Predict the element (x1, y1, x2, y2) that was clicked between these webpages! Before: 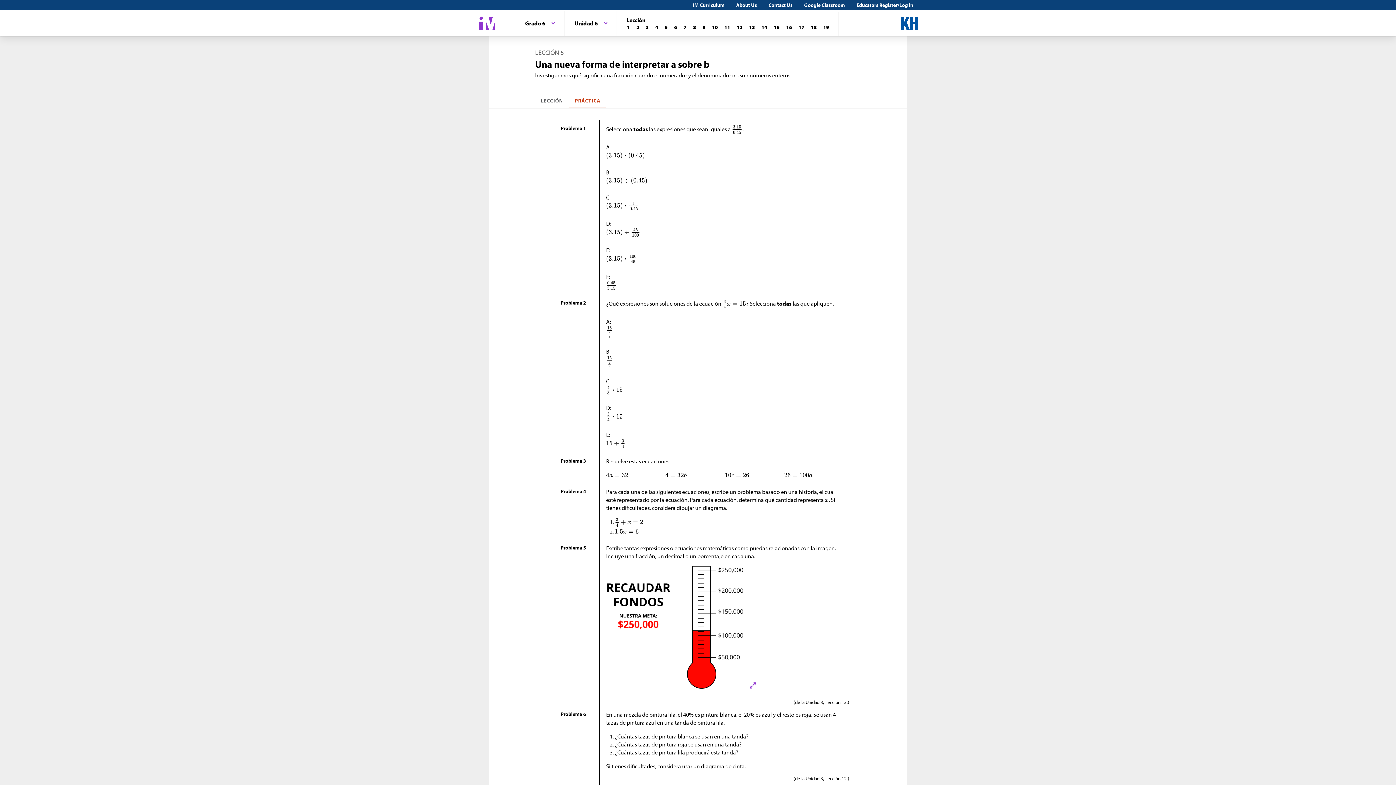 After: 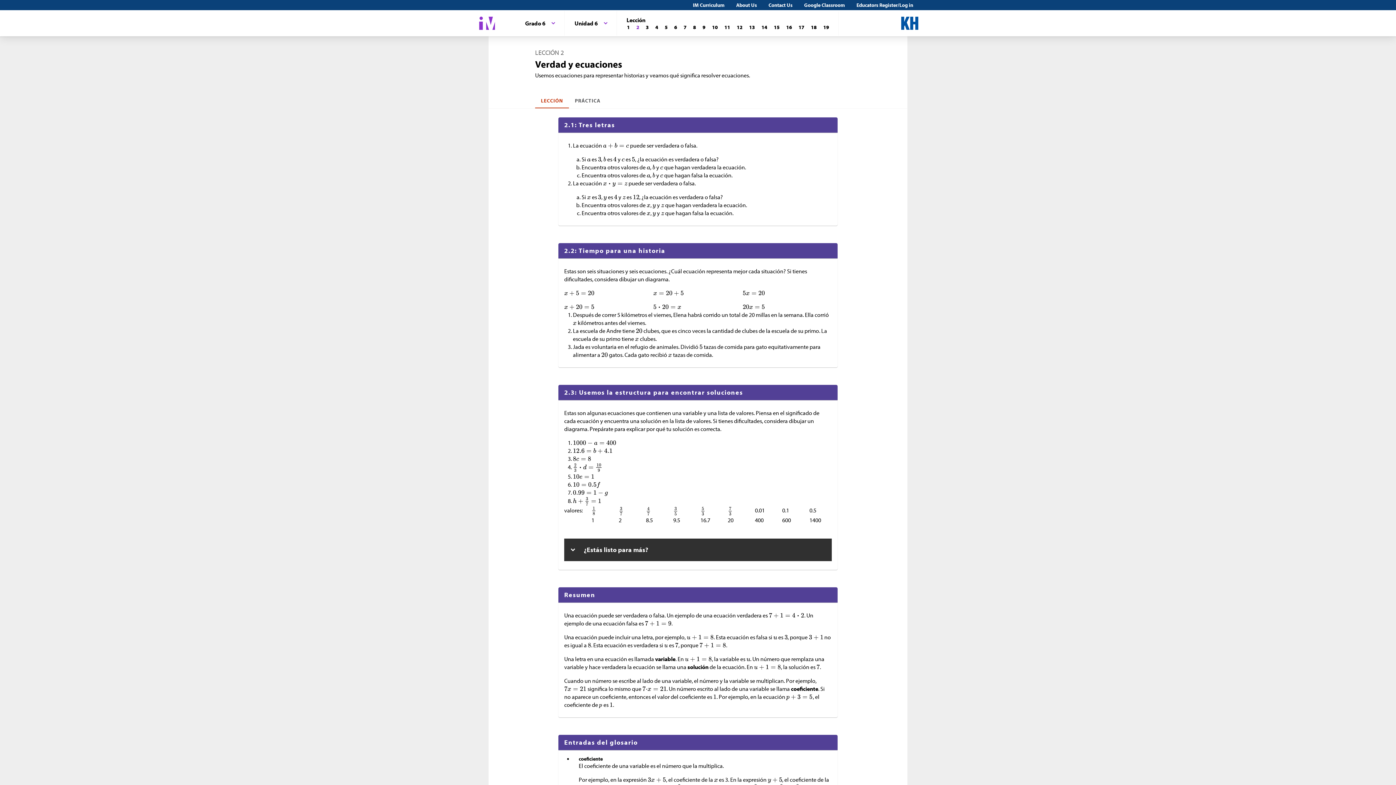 Action: bbox: (633, 23, 642, 31) label: Lección 2